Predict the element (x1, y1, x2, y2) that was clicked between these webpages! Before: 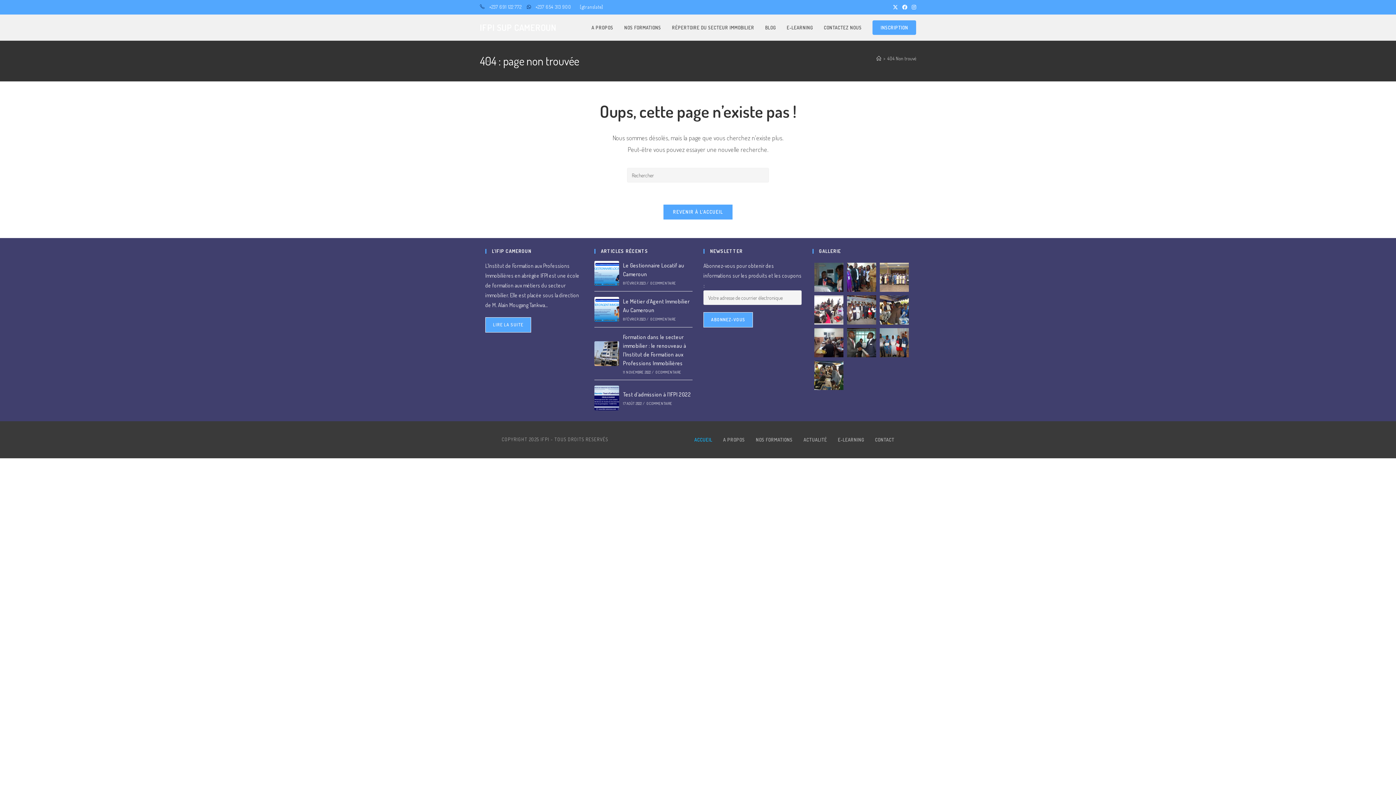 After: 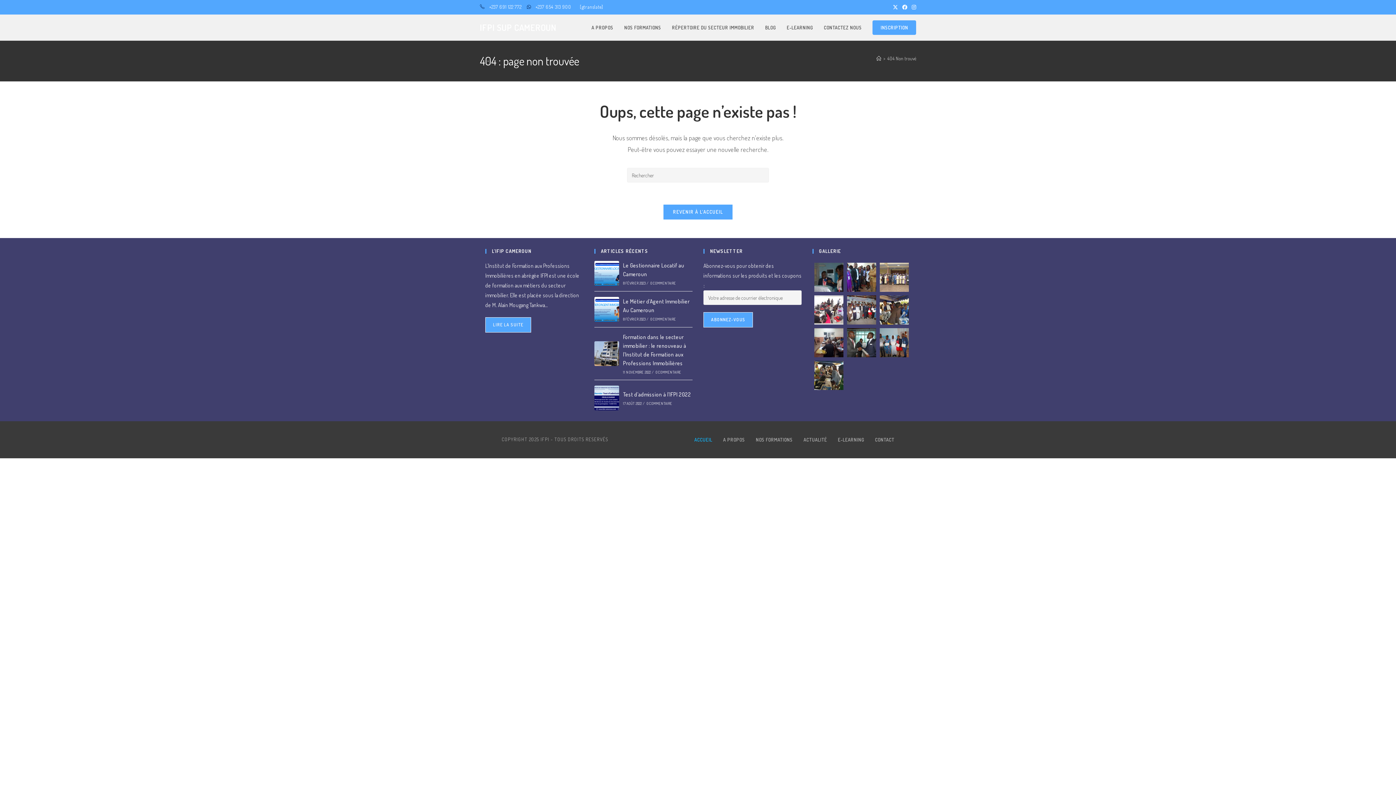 Action: bbox: (485, 317, 531, 332) label: LIRE LA SUITE